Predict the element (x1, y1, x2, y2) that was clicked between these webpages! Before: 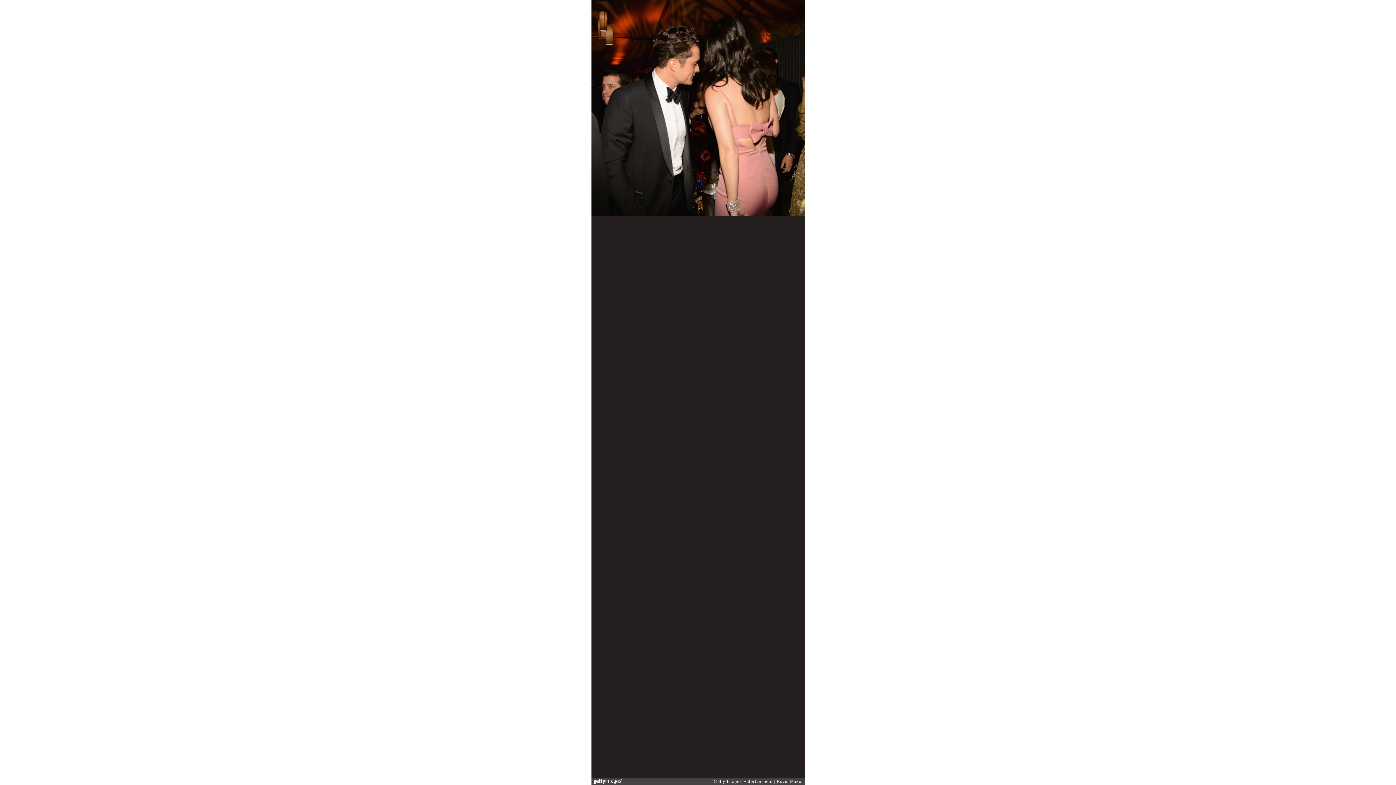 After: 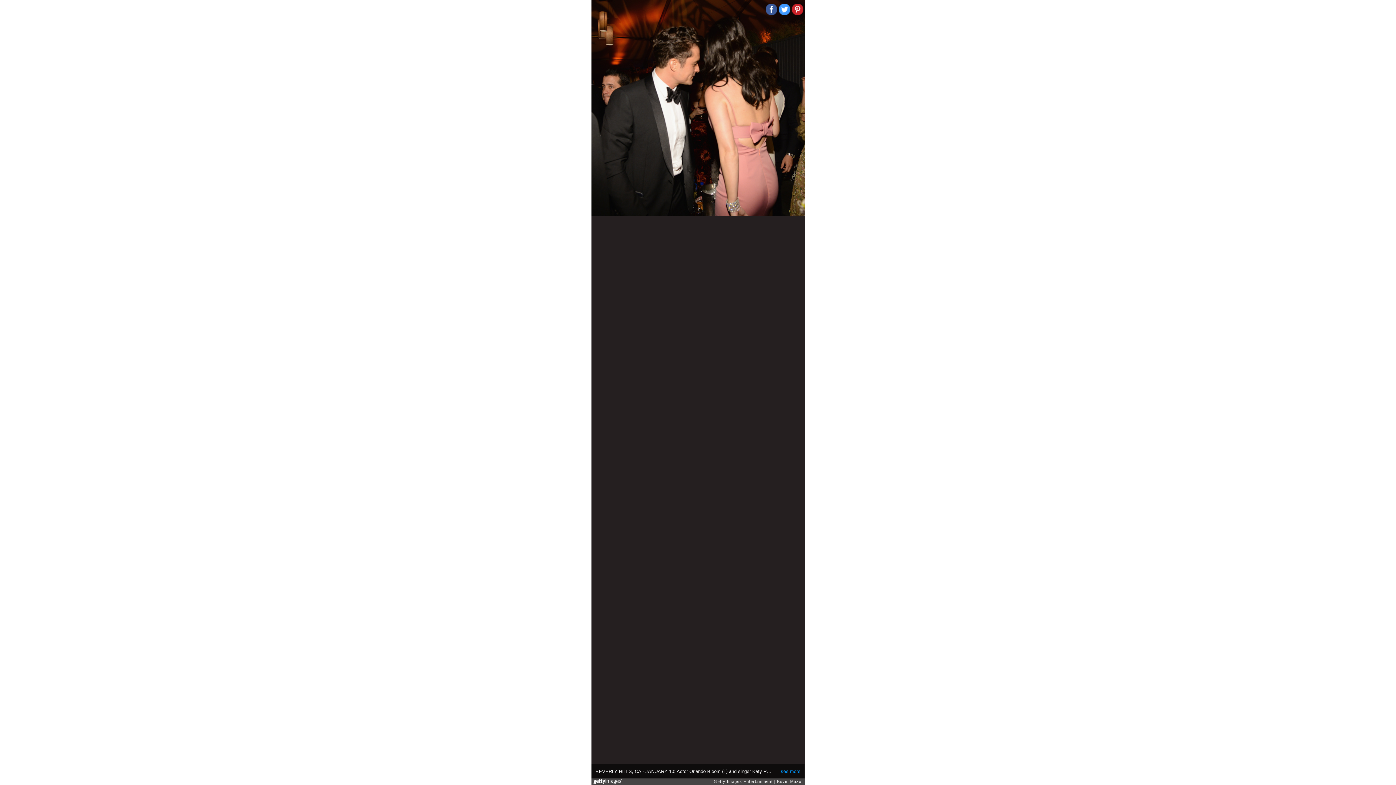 Action: bbox: (791, 3, 803, 15)